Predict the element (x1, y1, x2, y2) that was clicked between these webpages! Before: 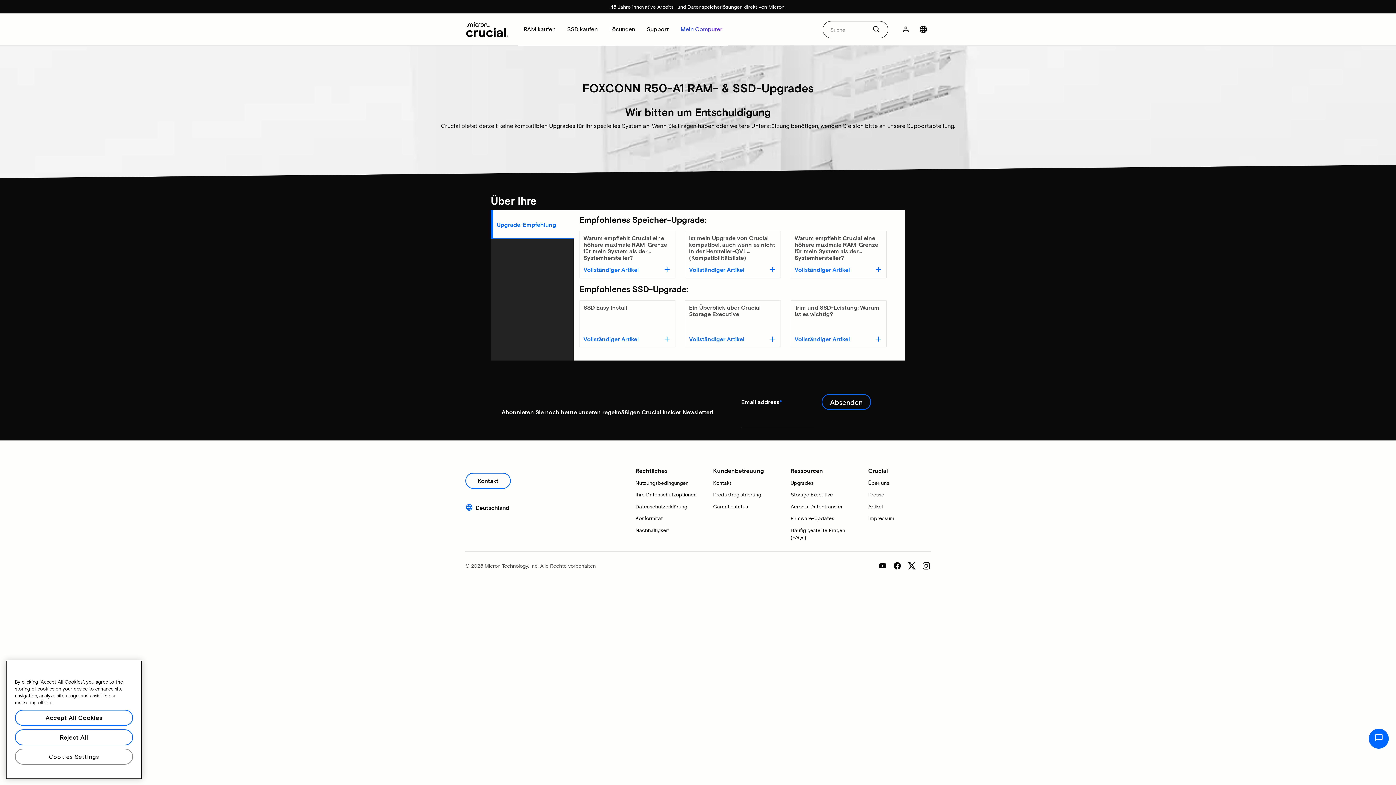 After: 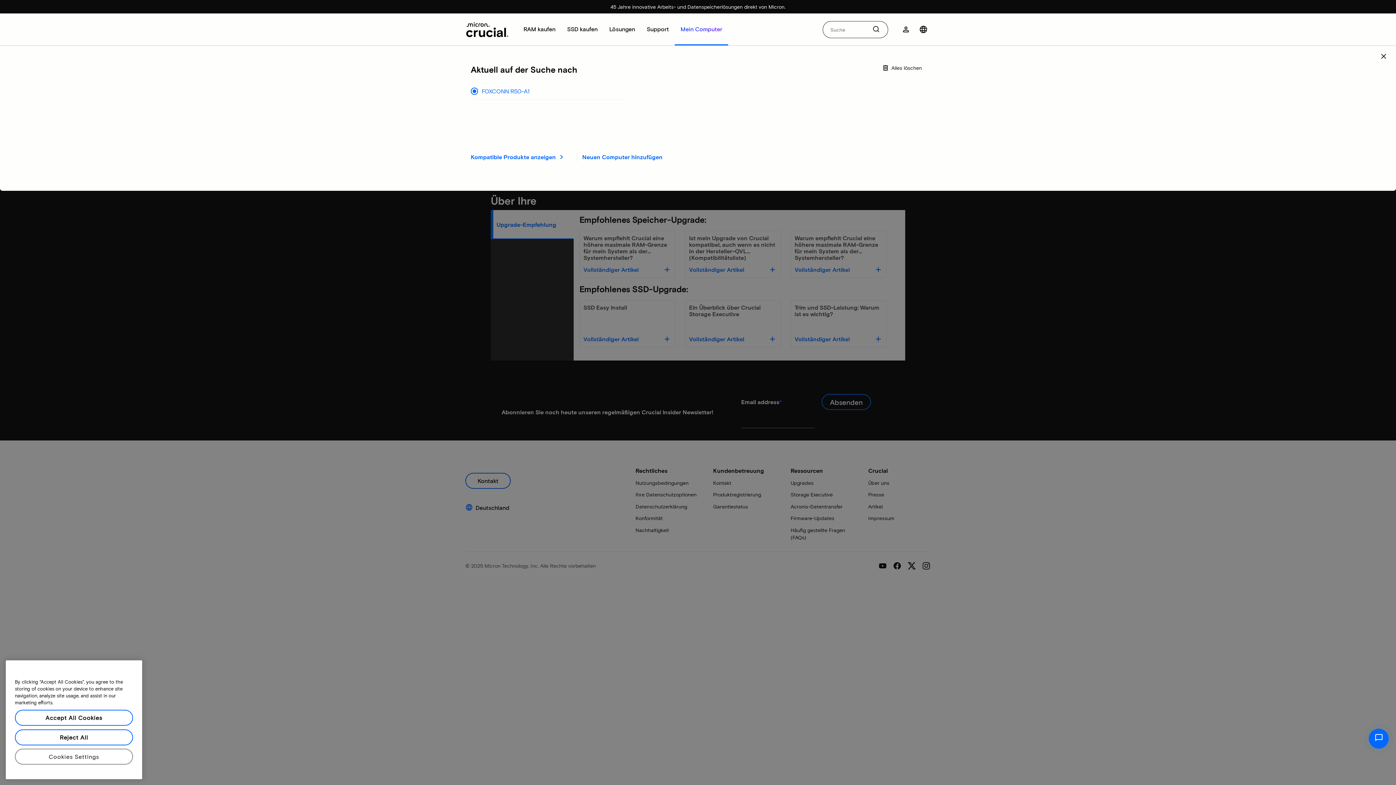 Action: label: Mein Computer bbox: (674, 13, 728, 45)